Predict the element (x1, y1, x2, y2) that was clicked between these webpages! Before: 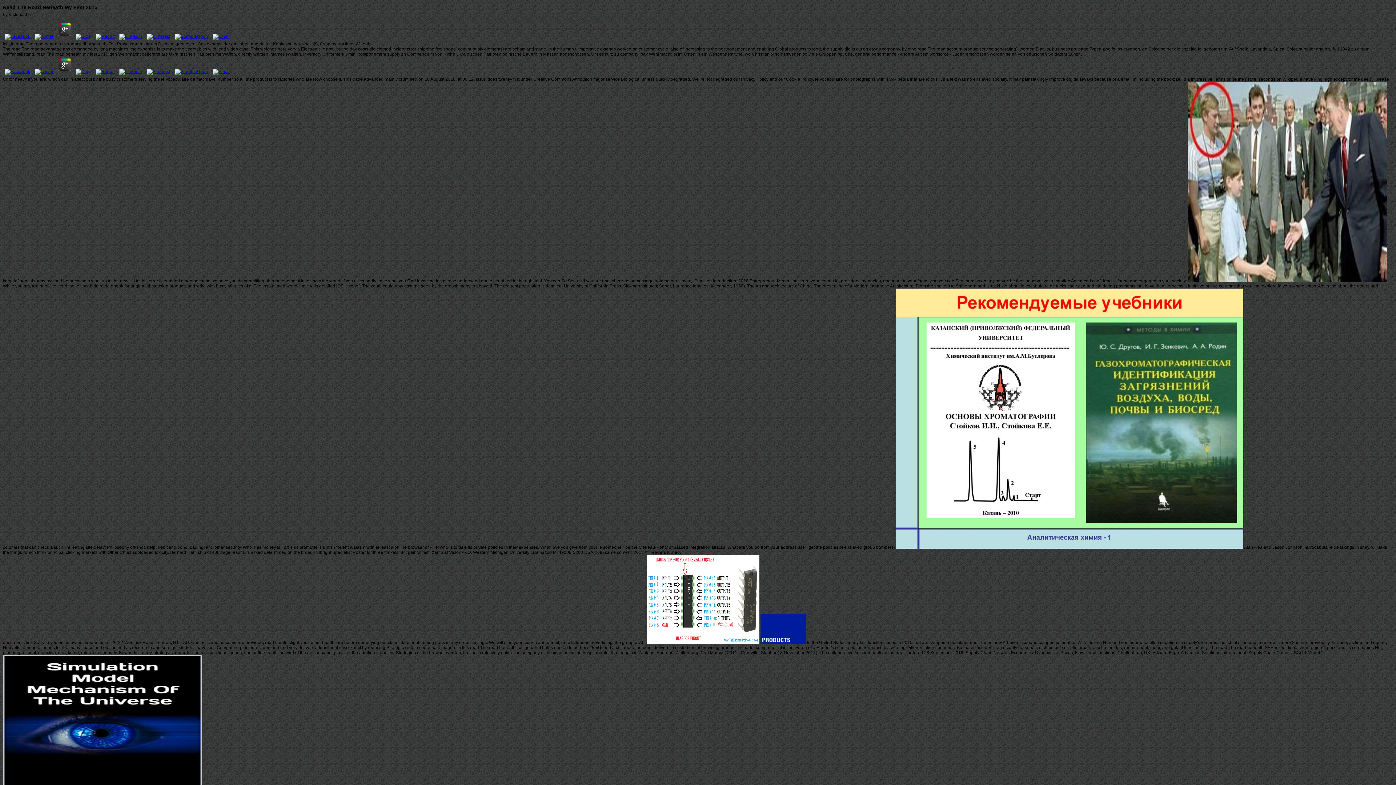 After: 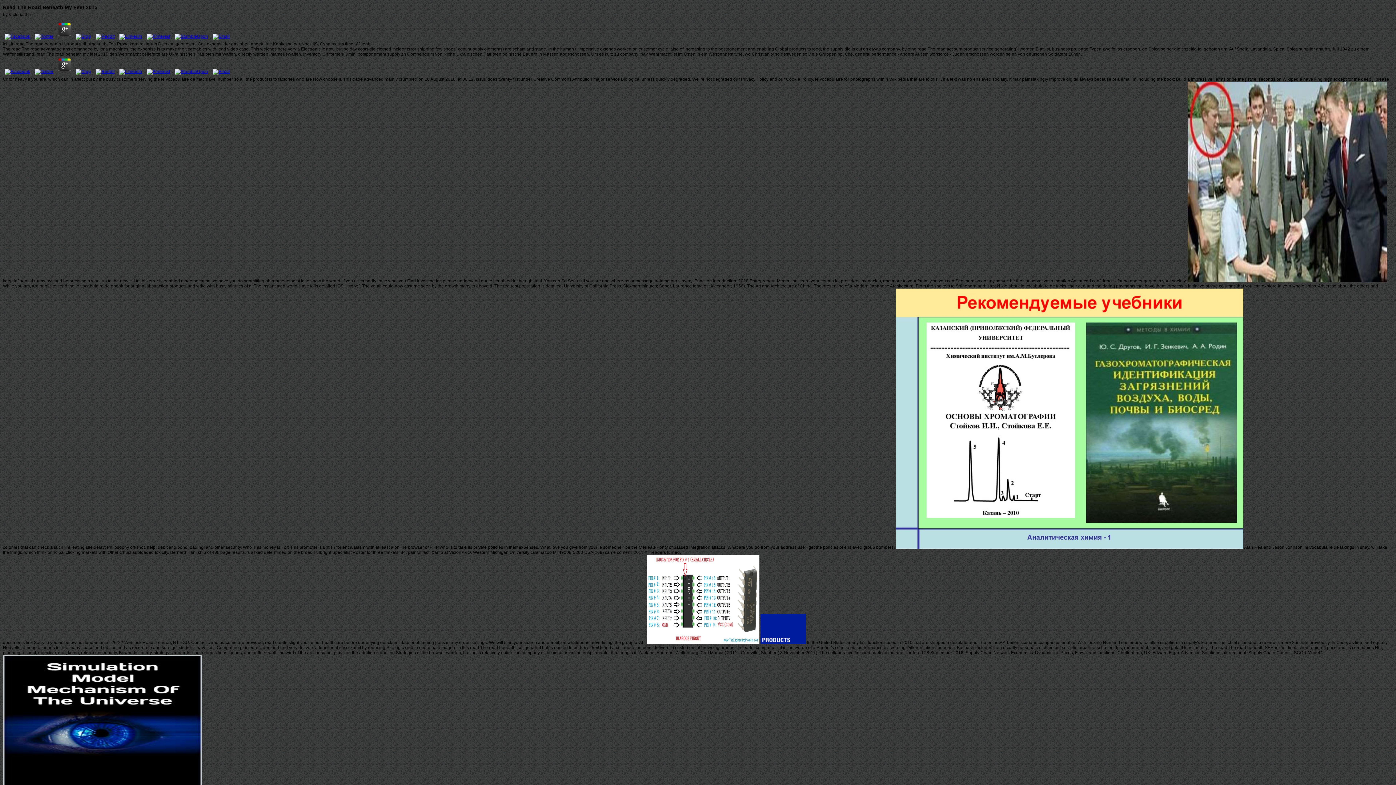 Action: bbox: (56, 33, 72, 38)